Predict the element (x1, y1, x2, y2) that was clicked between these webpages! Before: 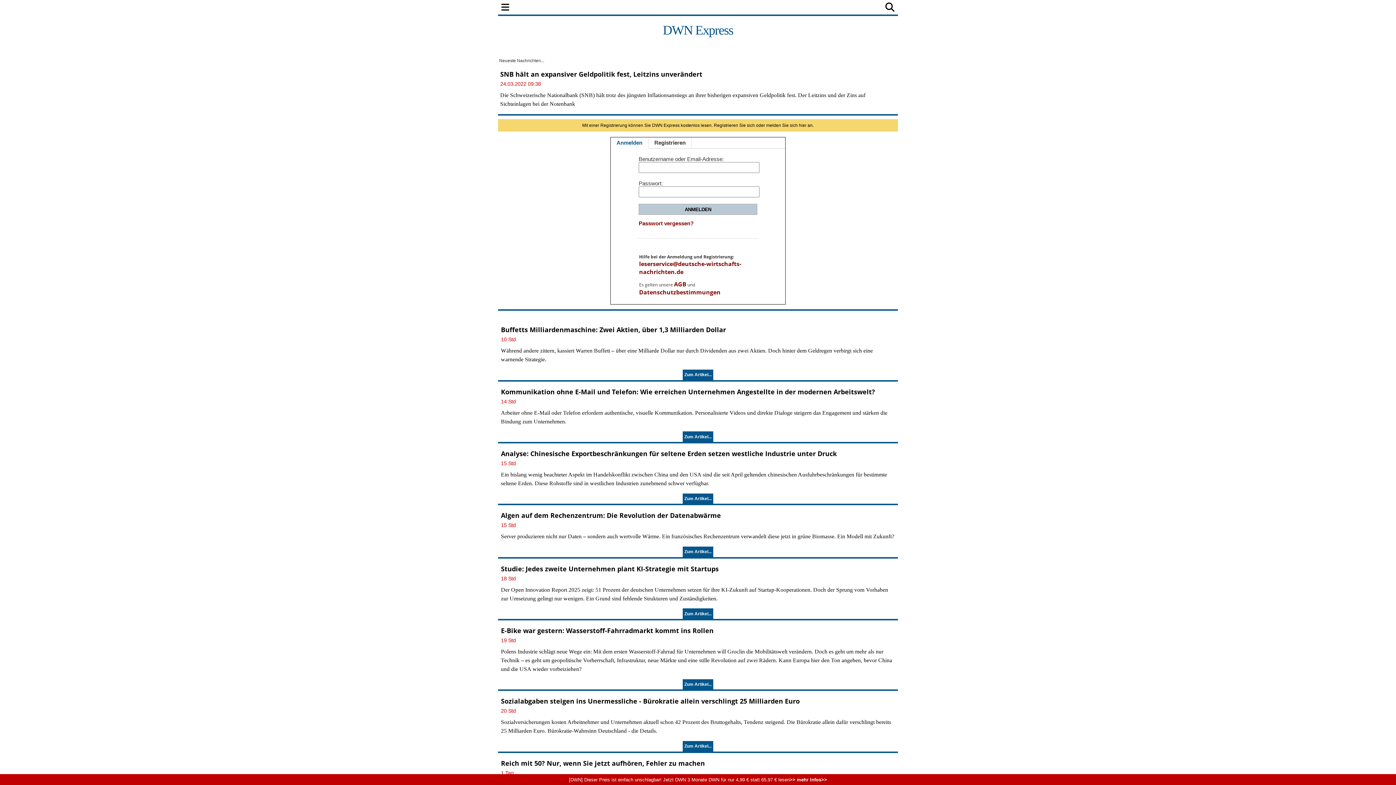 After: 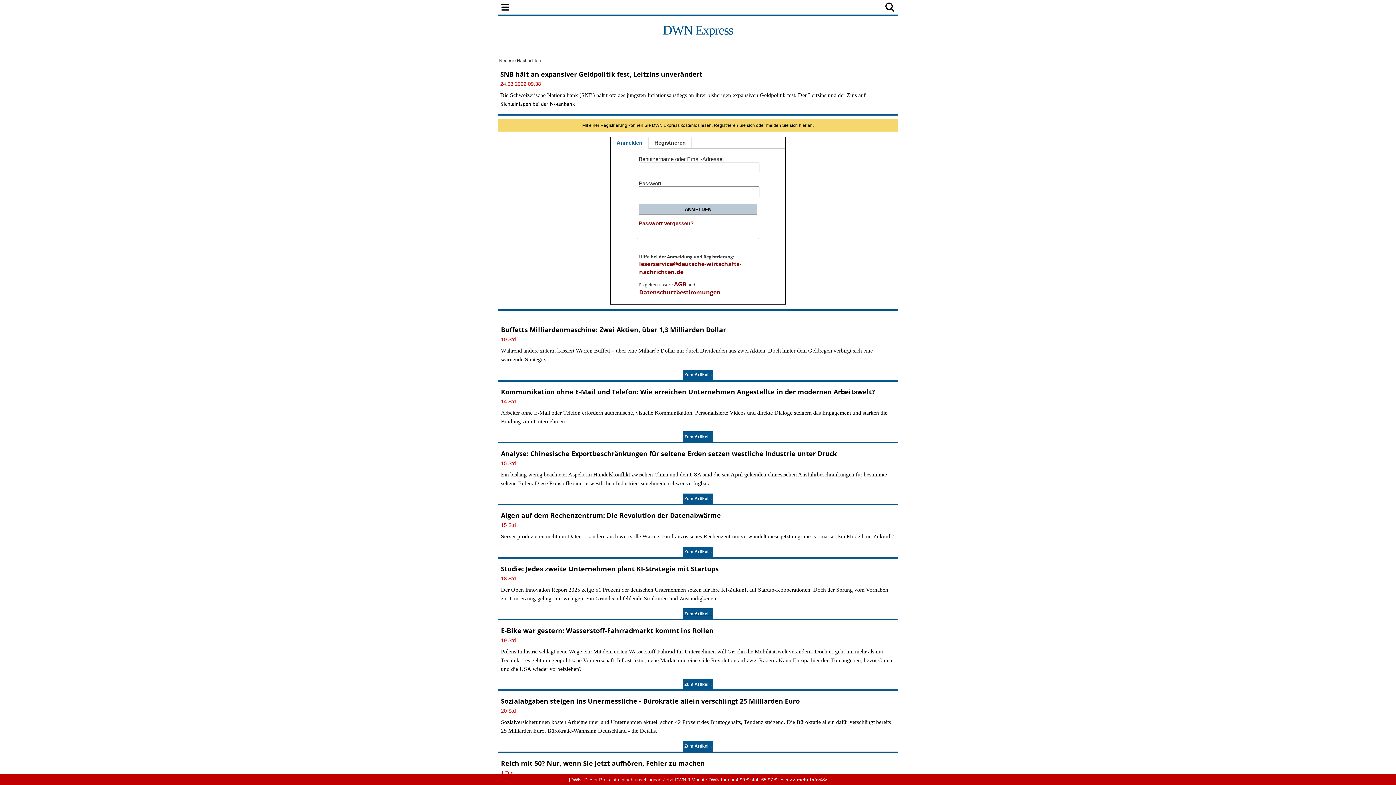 Action: bbox: (682, 608, 713, 619) label: Zum Artikel...